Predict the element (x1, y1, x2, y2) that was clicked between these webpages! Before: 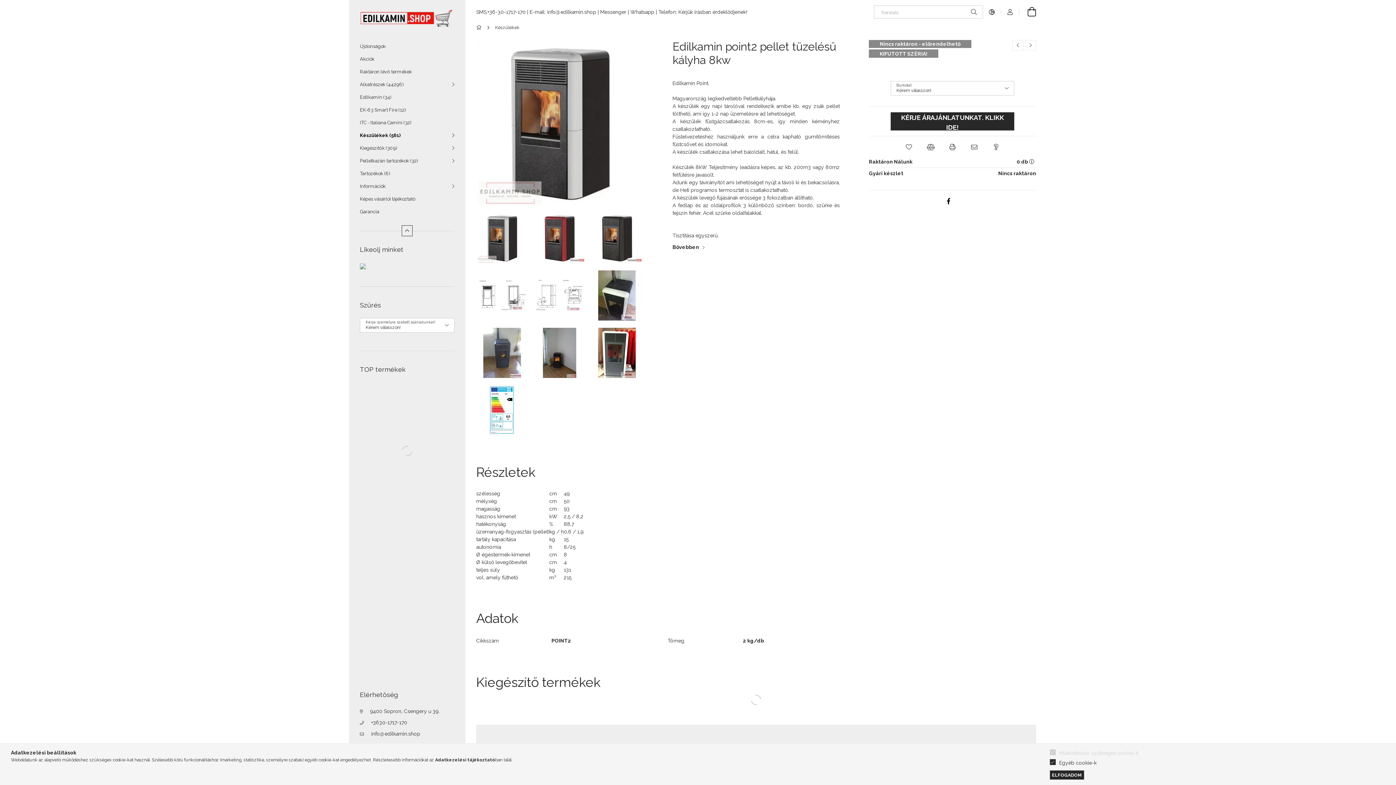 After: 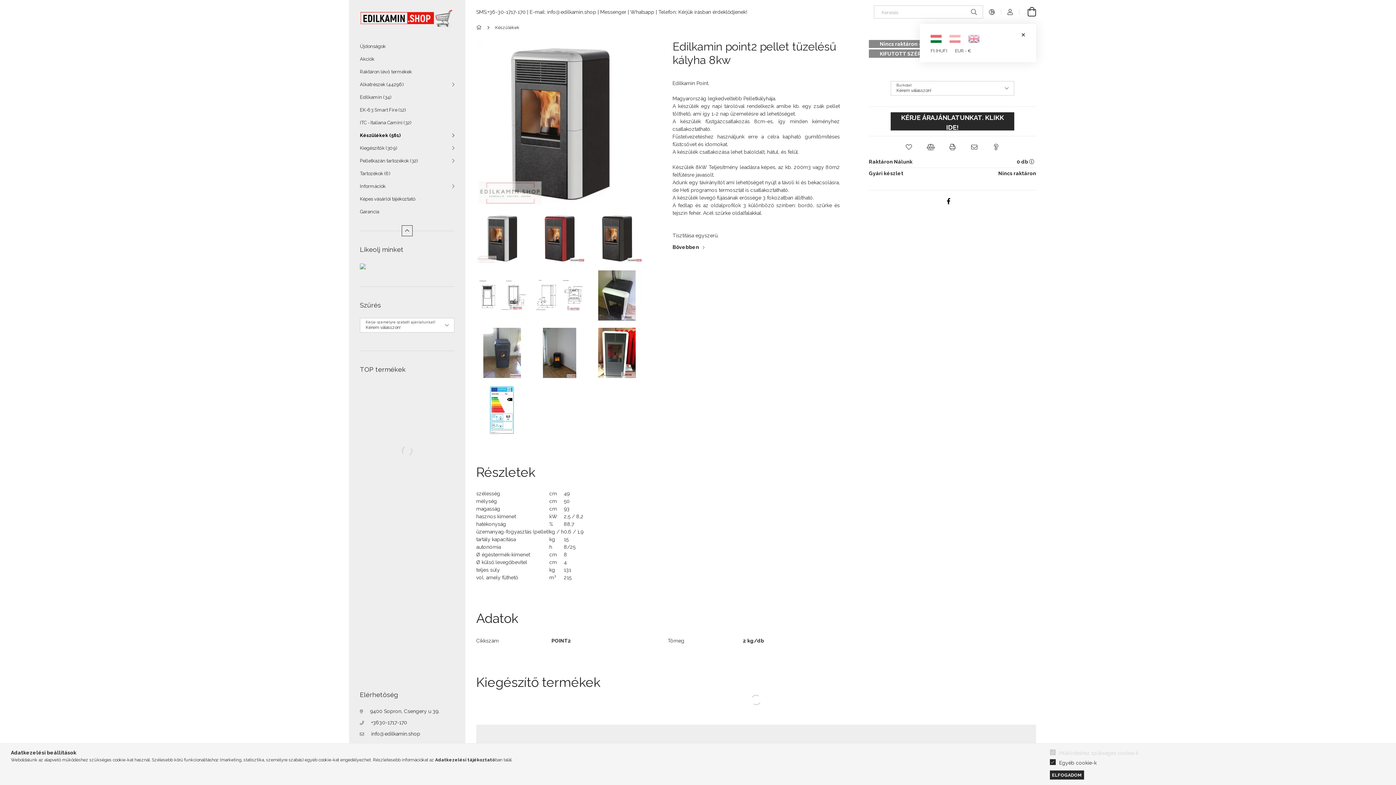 Action: label: Nyelv váltás Pénznem váltás bbox: (983, 5, 1001, 18)